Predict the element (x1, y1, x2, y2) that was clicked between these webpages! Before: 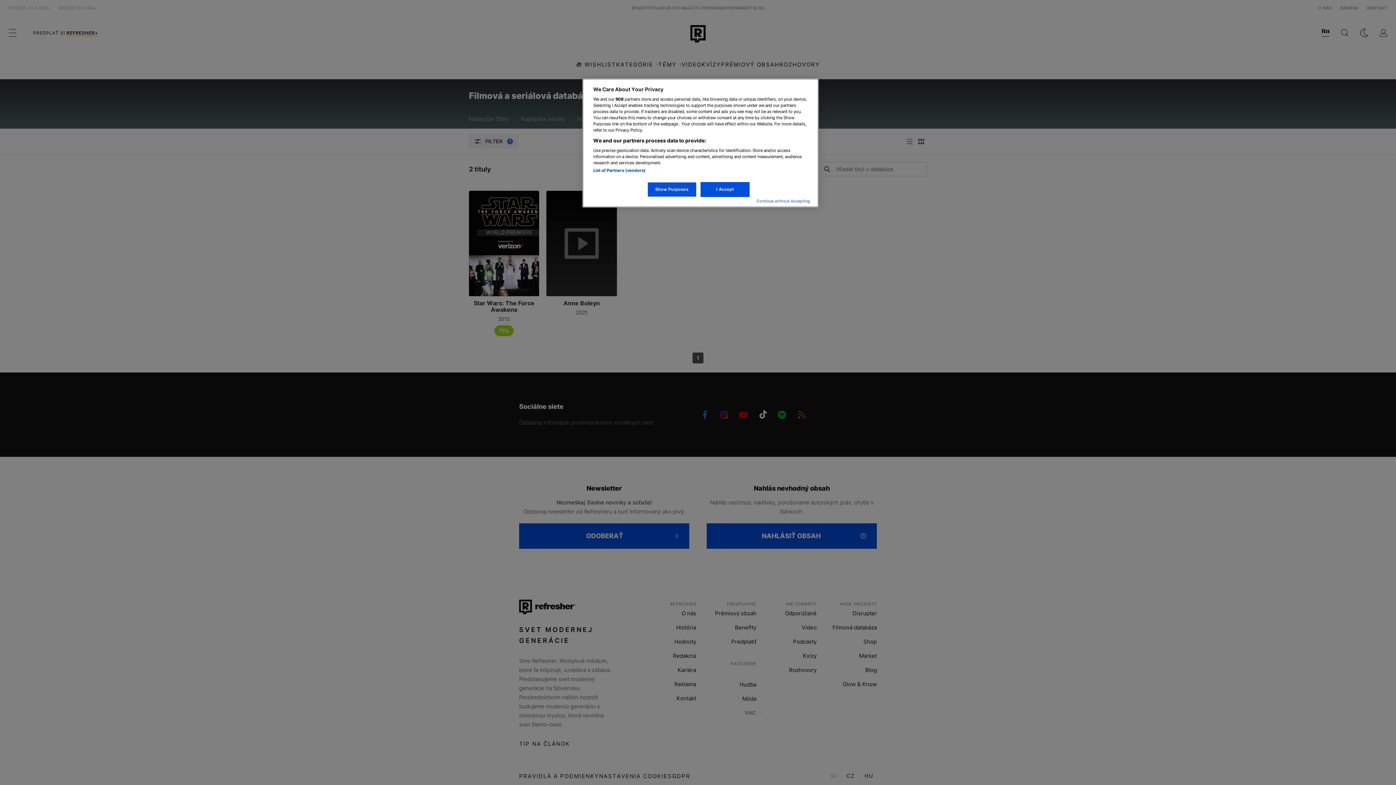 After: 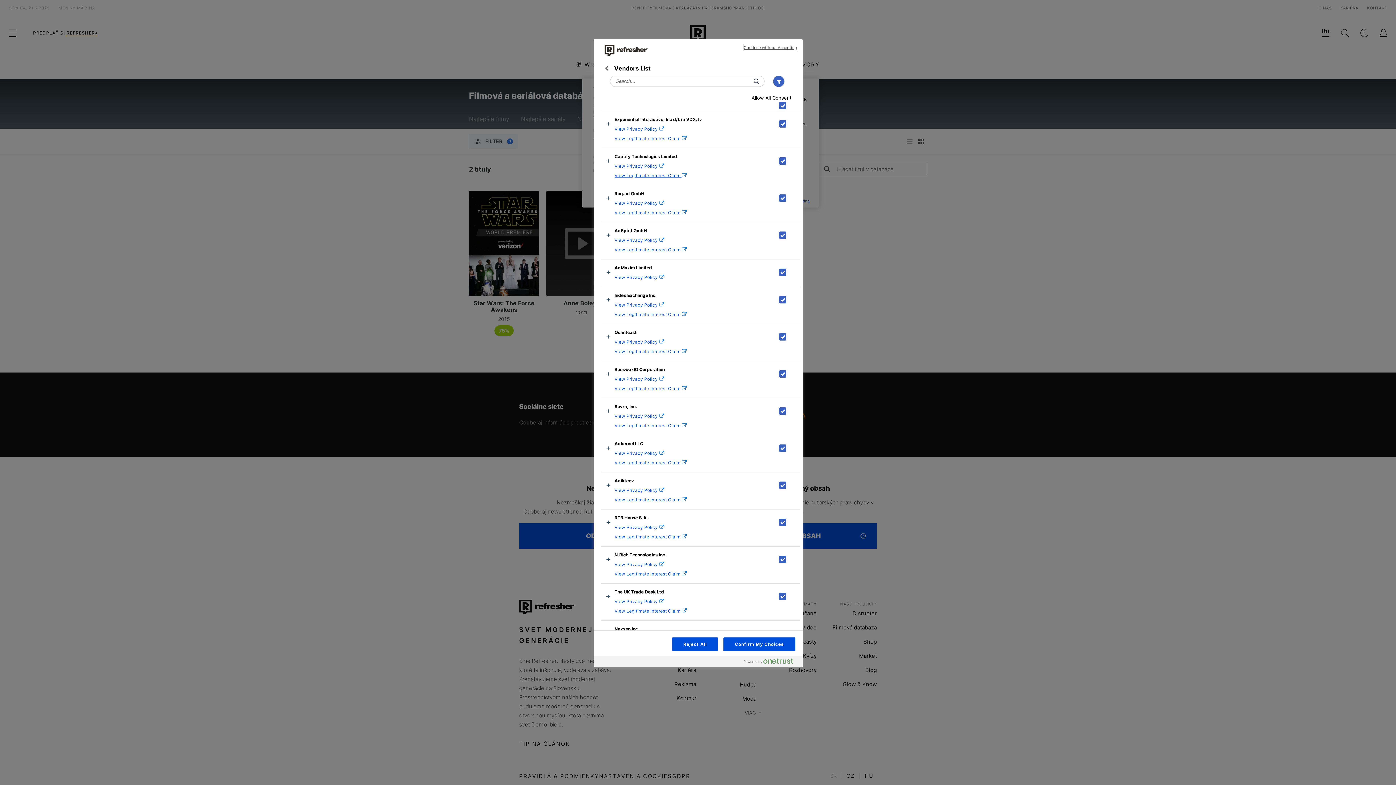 Action: label: List of Partners (vendors) bbox: (593, 168, 645, 173)